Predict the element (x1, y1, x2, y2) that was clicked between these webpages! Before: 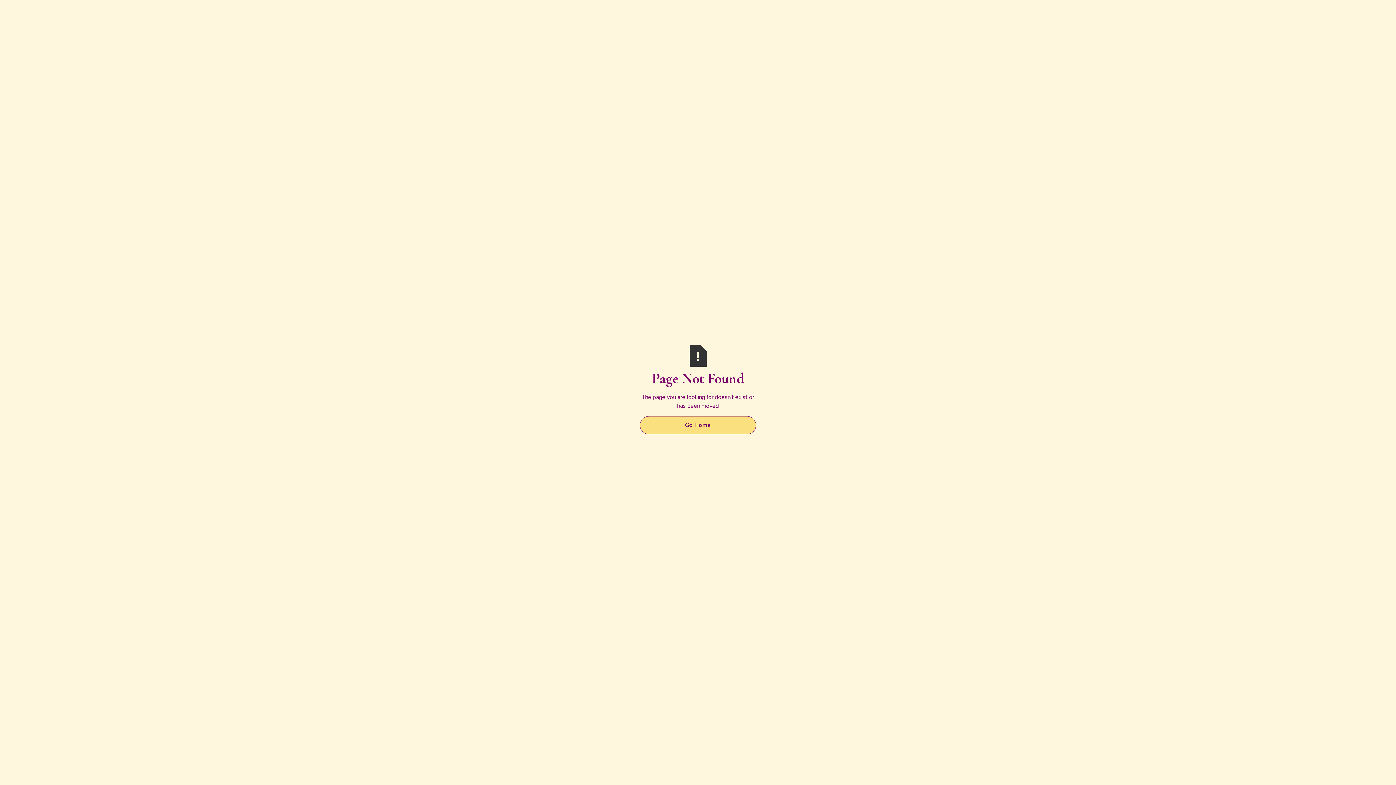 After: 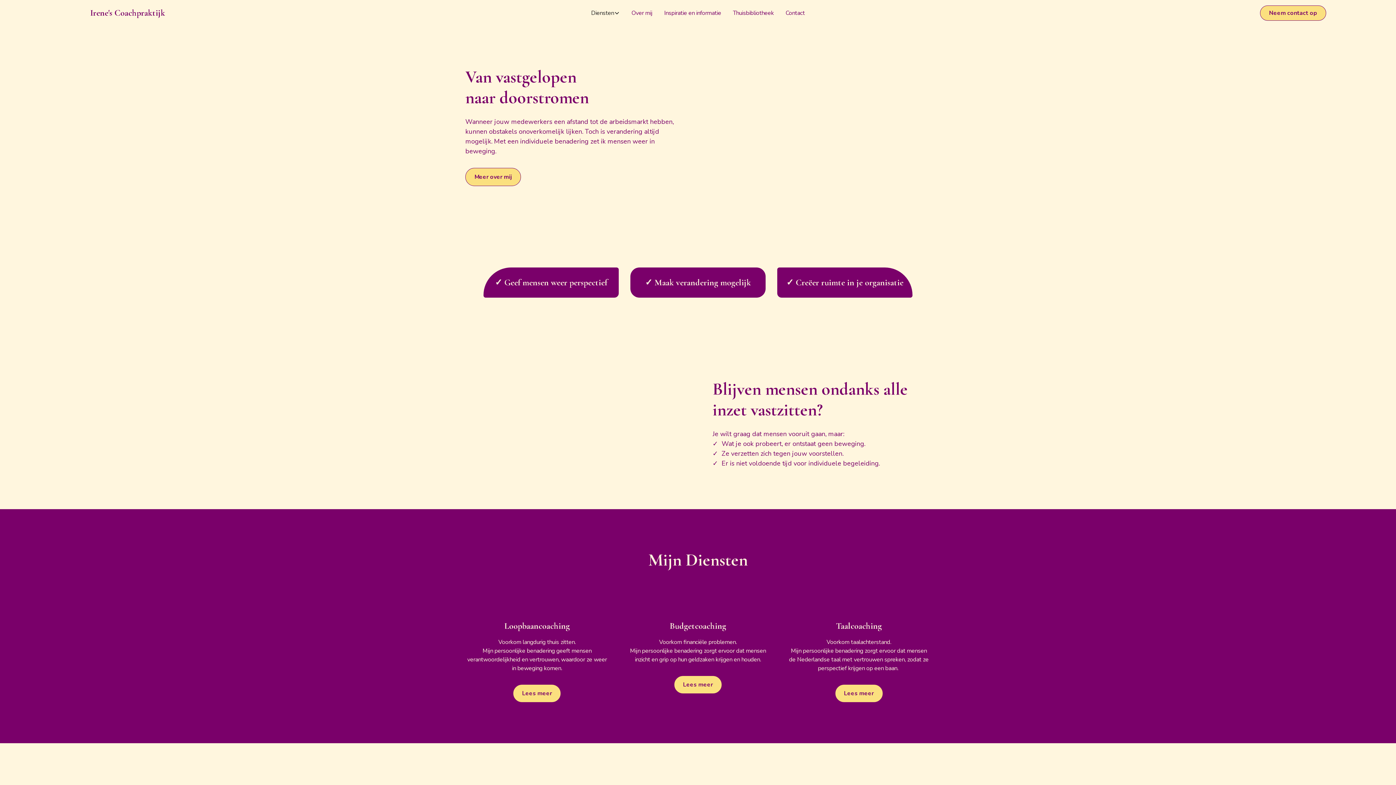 Action: bbox: (640, 416, 756, 434) label: Go Home